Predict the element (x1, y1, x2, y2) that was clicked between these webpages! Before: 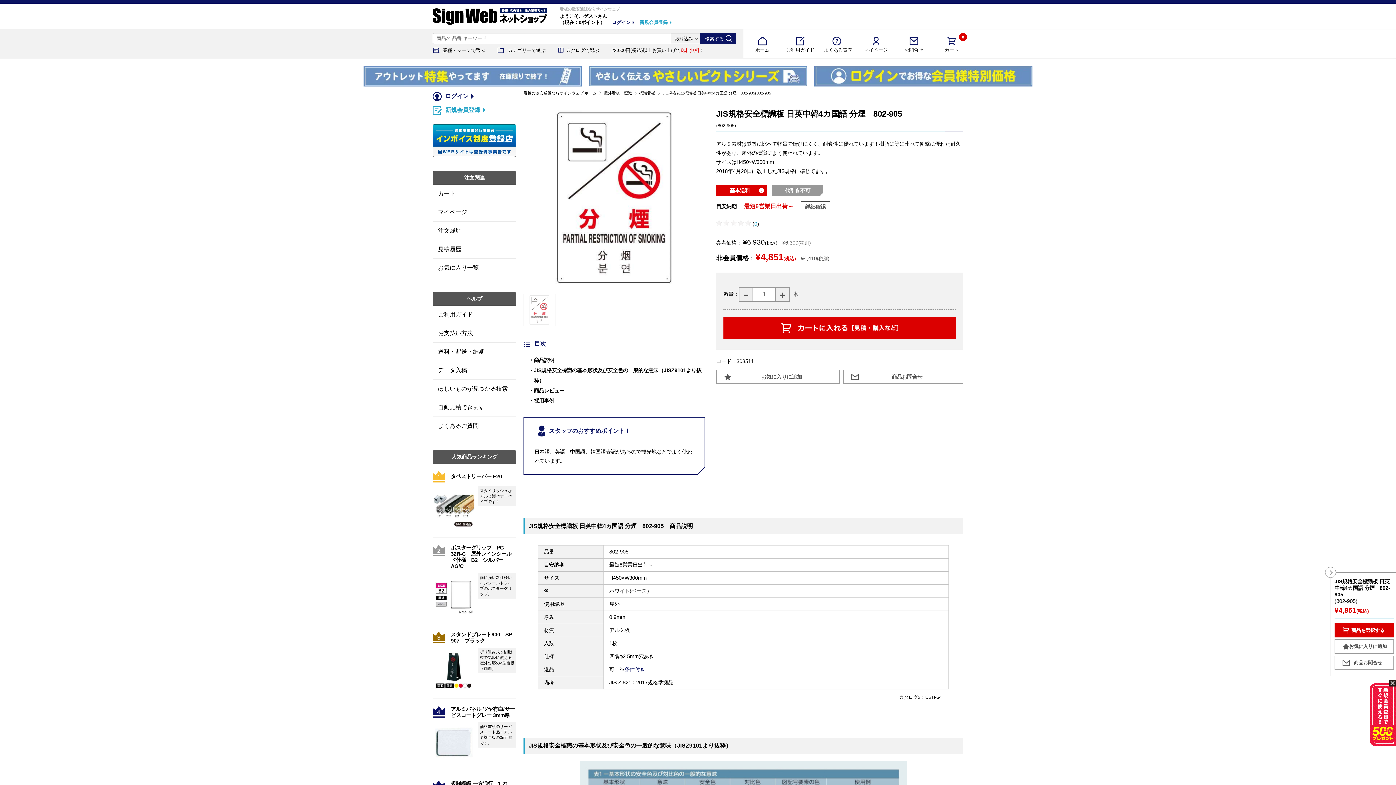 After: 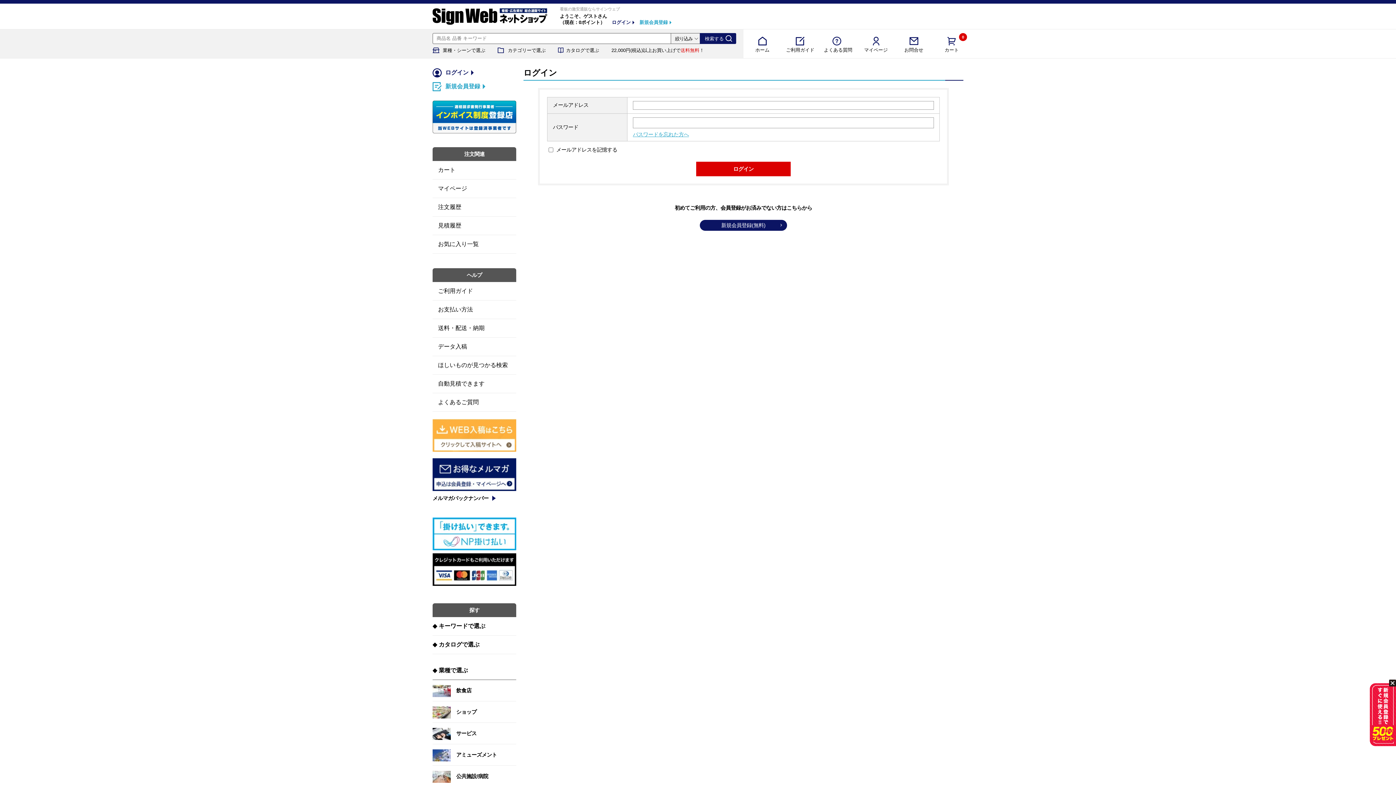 Action: bbox: (814, 81, 1032, 87)